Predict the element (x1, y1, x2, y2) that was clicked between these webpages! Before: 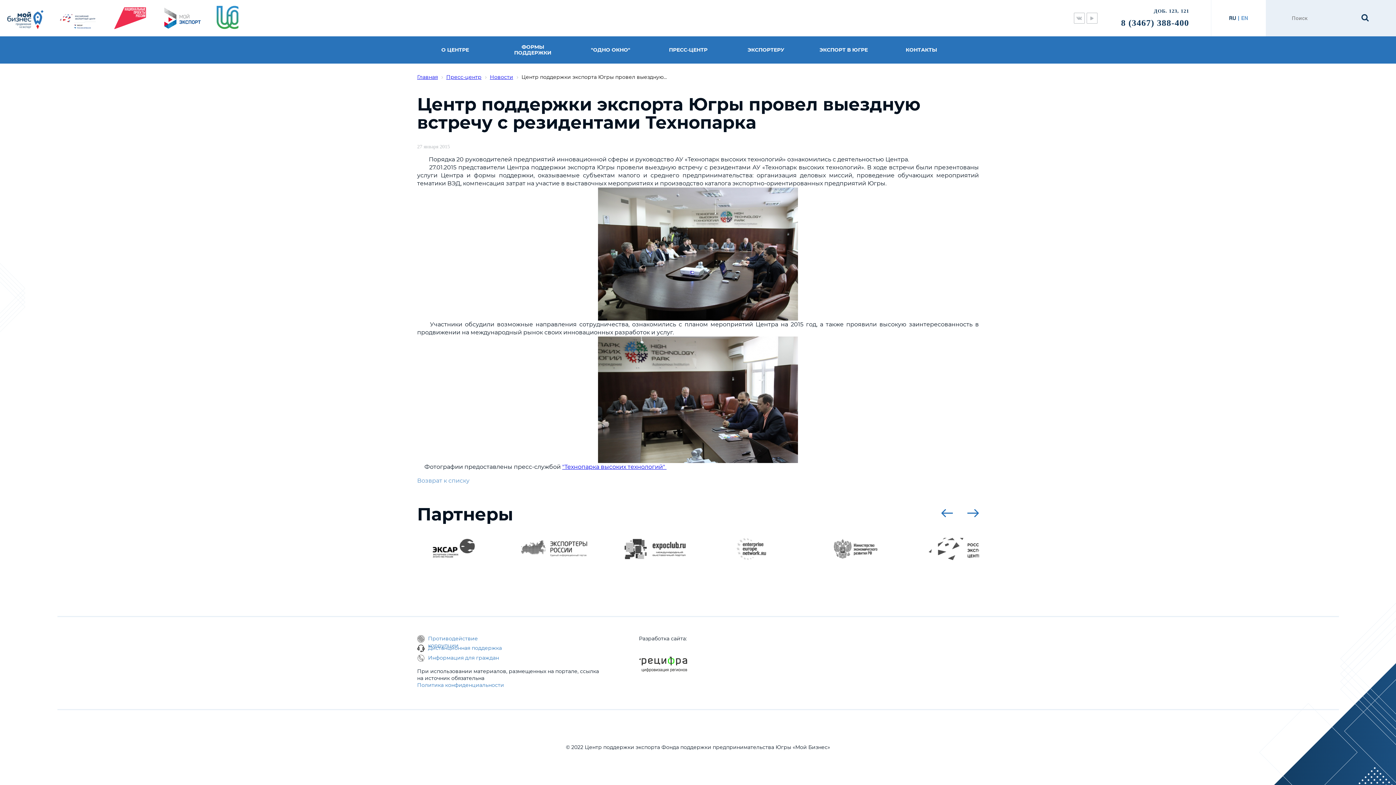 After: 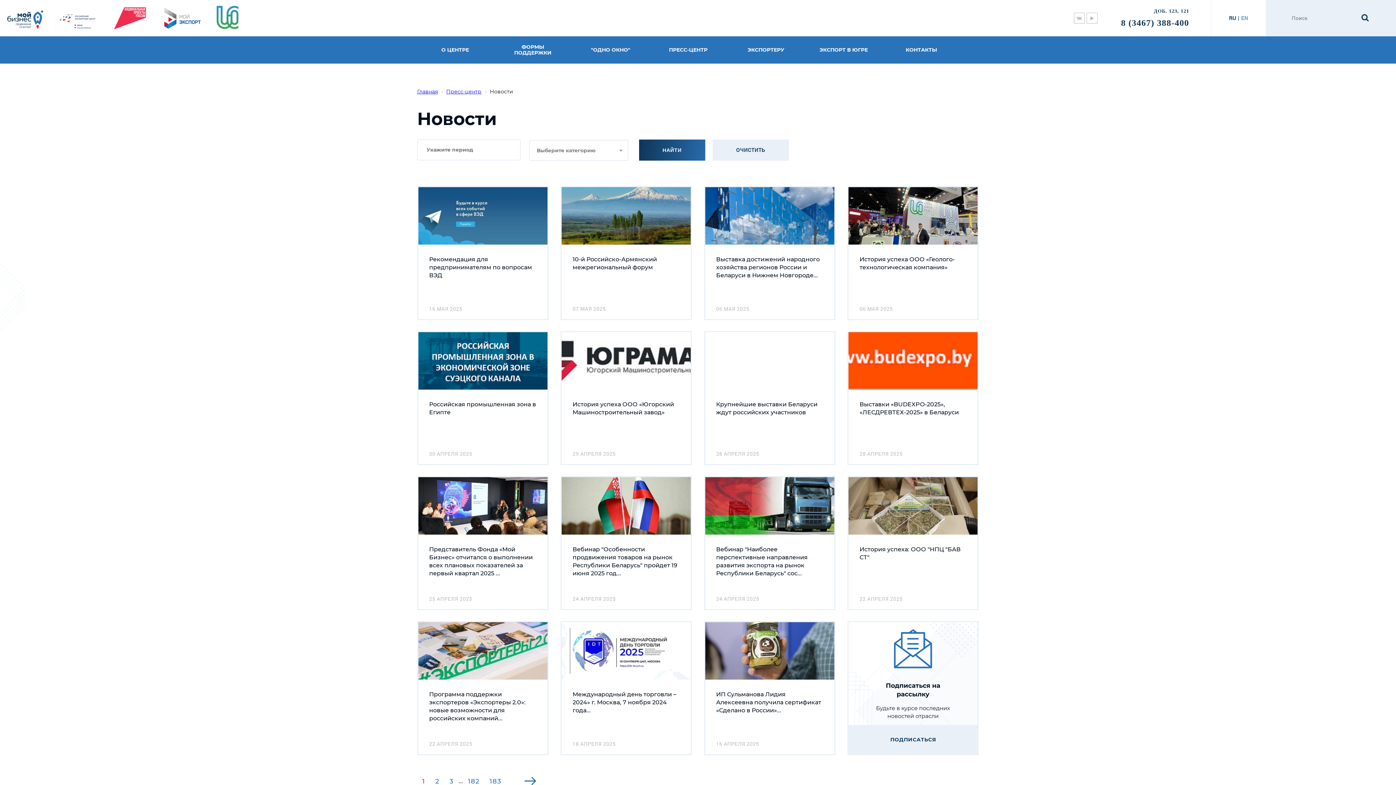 Action: label: Пресс-центр bbox: (446, 73, 481, 80)